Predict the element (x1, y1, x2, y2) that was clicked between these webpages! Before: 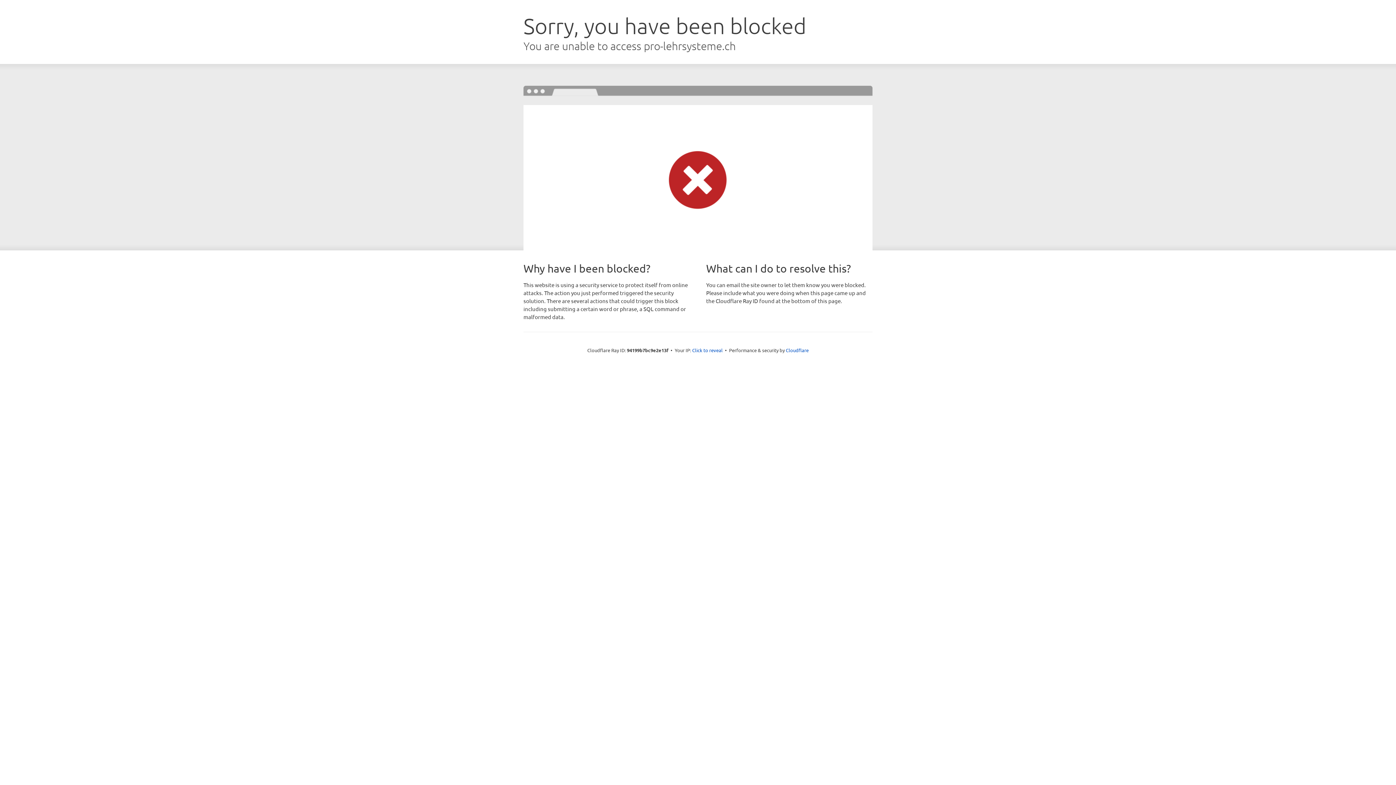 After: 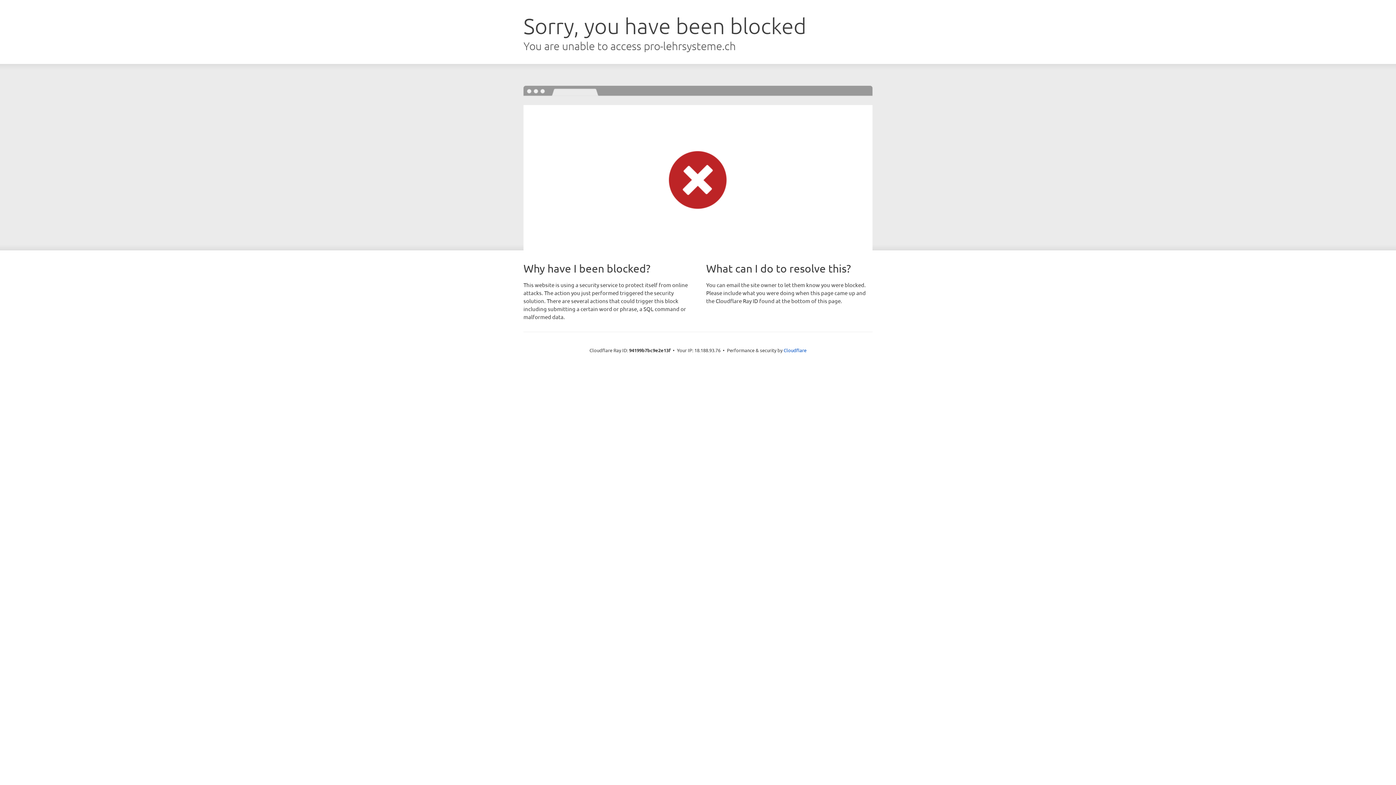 Action: bbox: (692, 346, 722, 353) label: Click to reveal